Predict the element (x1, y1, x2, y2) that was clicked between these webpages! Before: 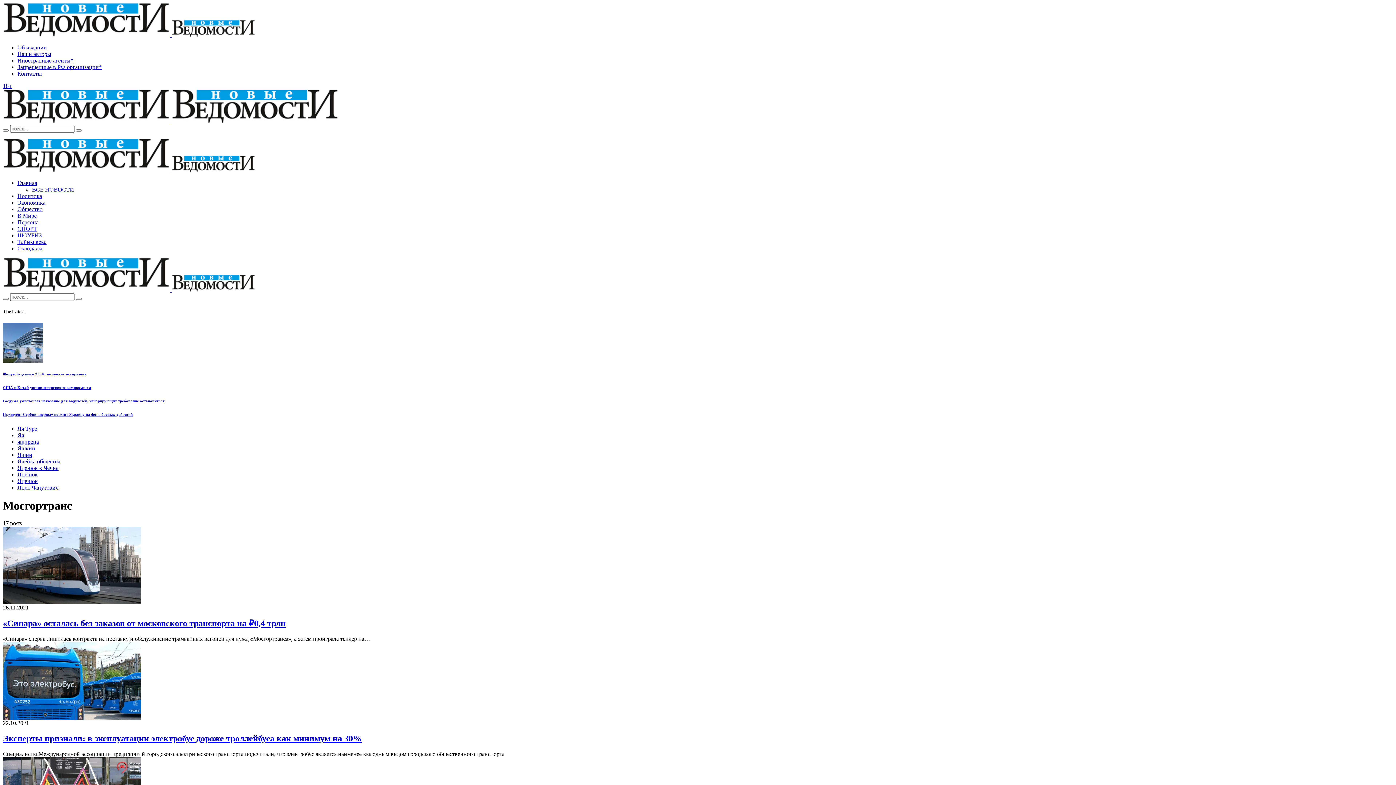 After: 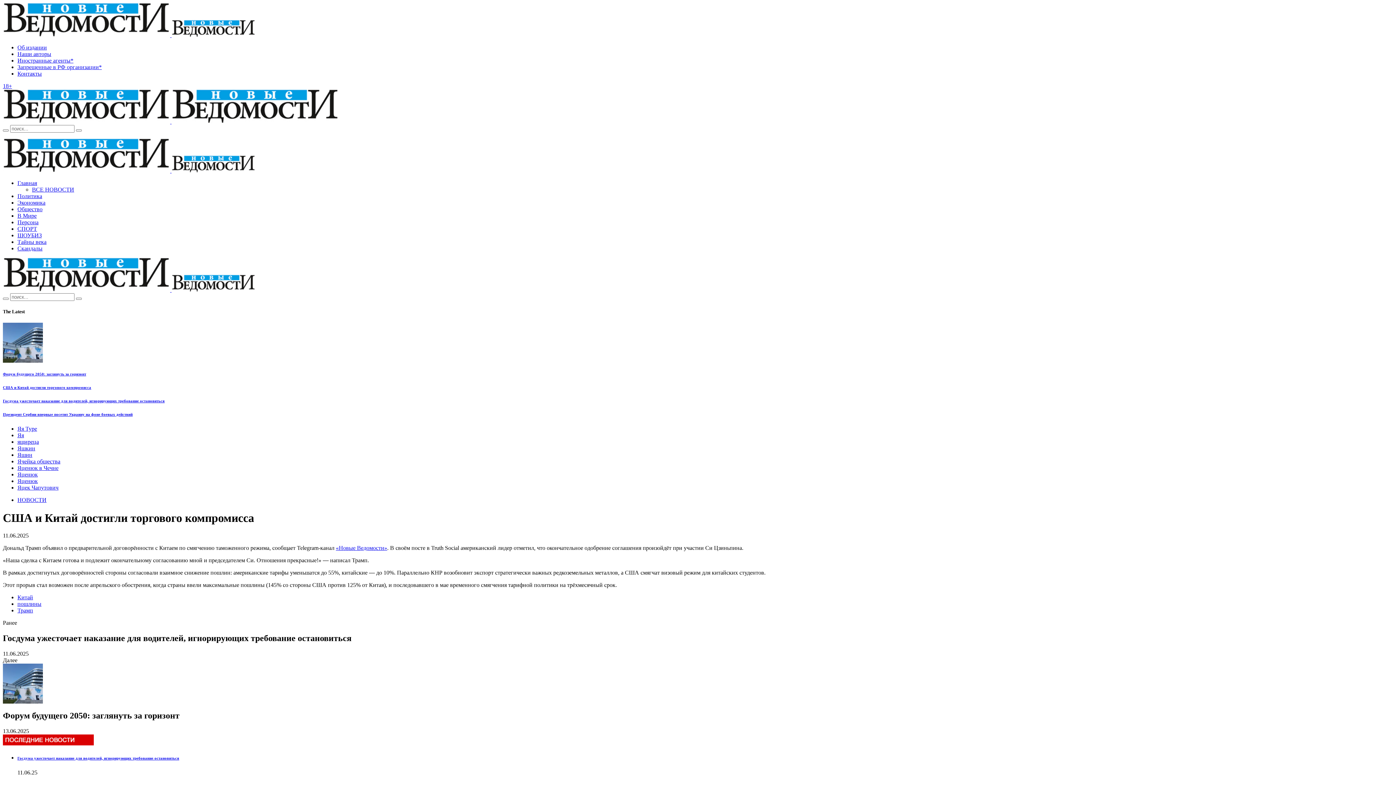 Action: label: США и Китай достигли торгового компромисса bbox: (2, 385, 91, 389)